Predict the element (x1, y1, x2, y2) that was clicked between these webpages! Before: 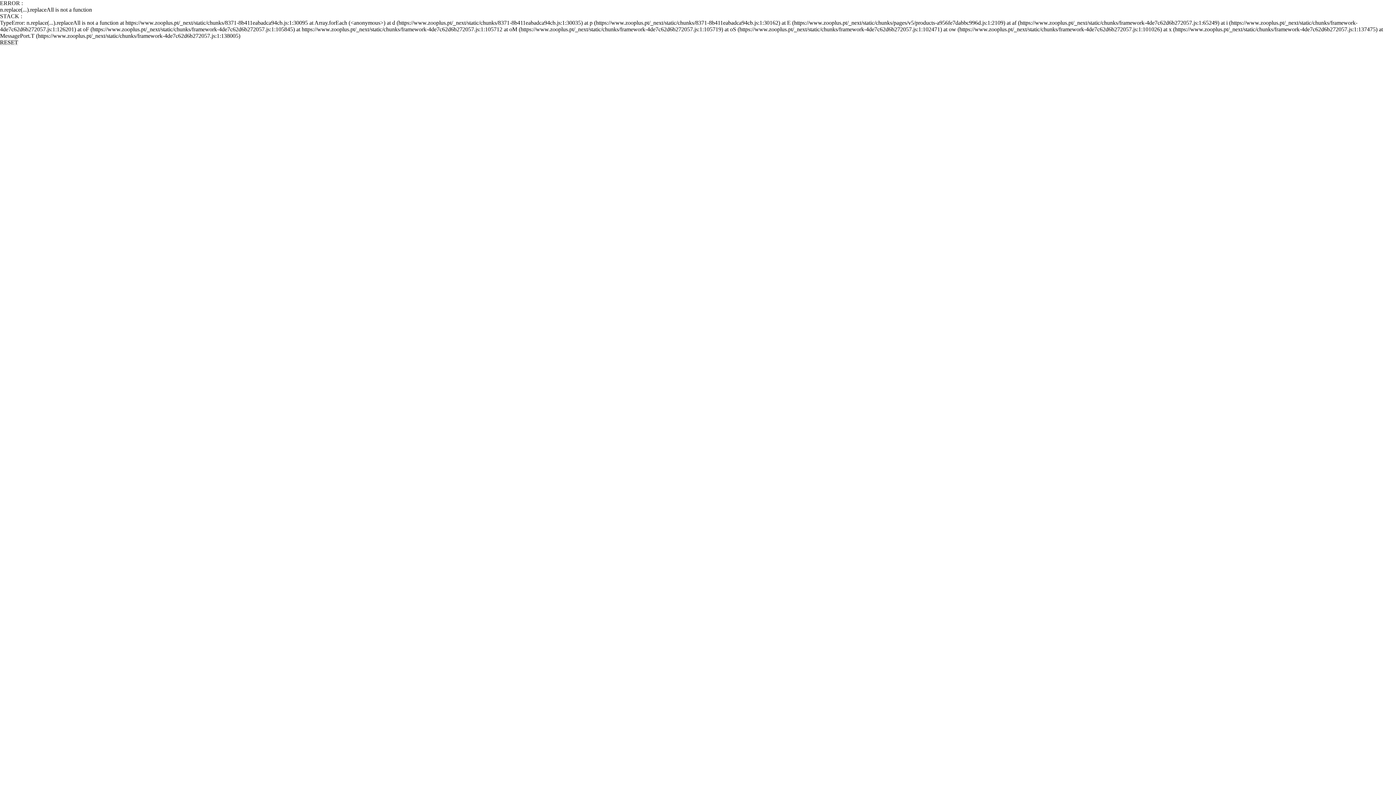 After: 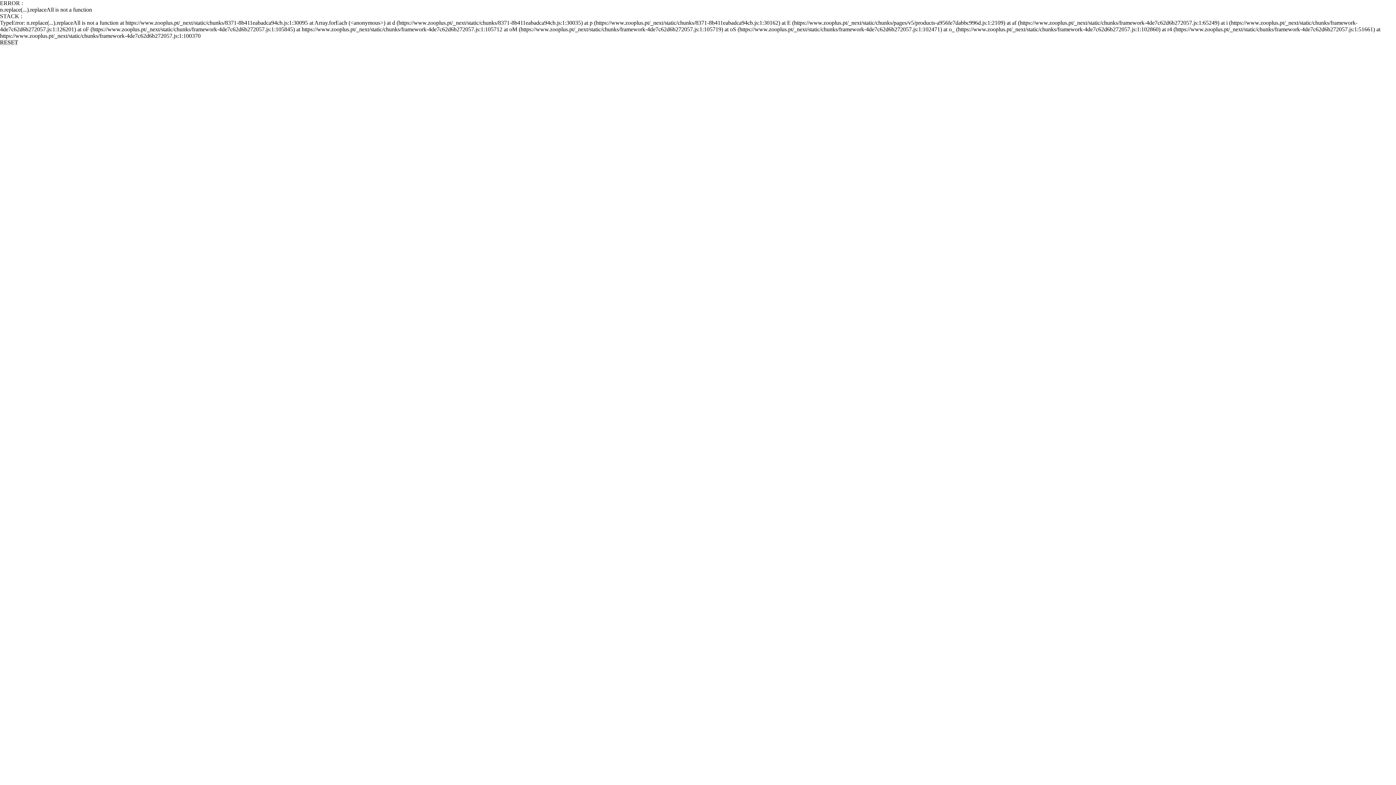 Action: bbox: (0, 39, 18, 45) label: RESET